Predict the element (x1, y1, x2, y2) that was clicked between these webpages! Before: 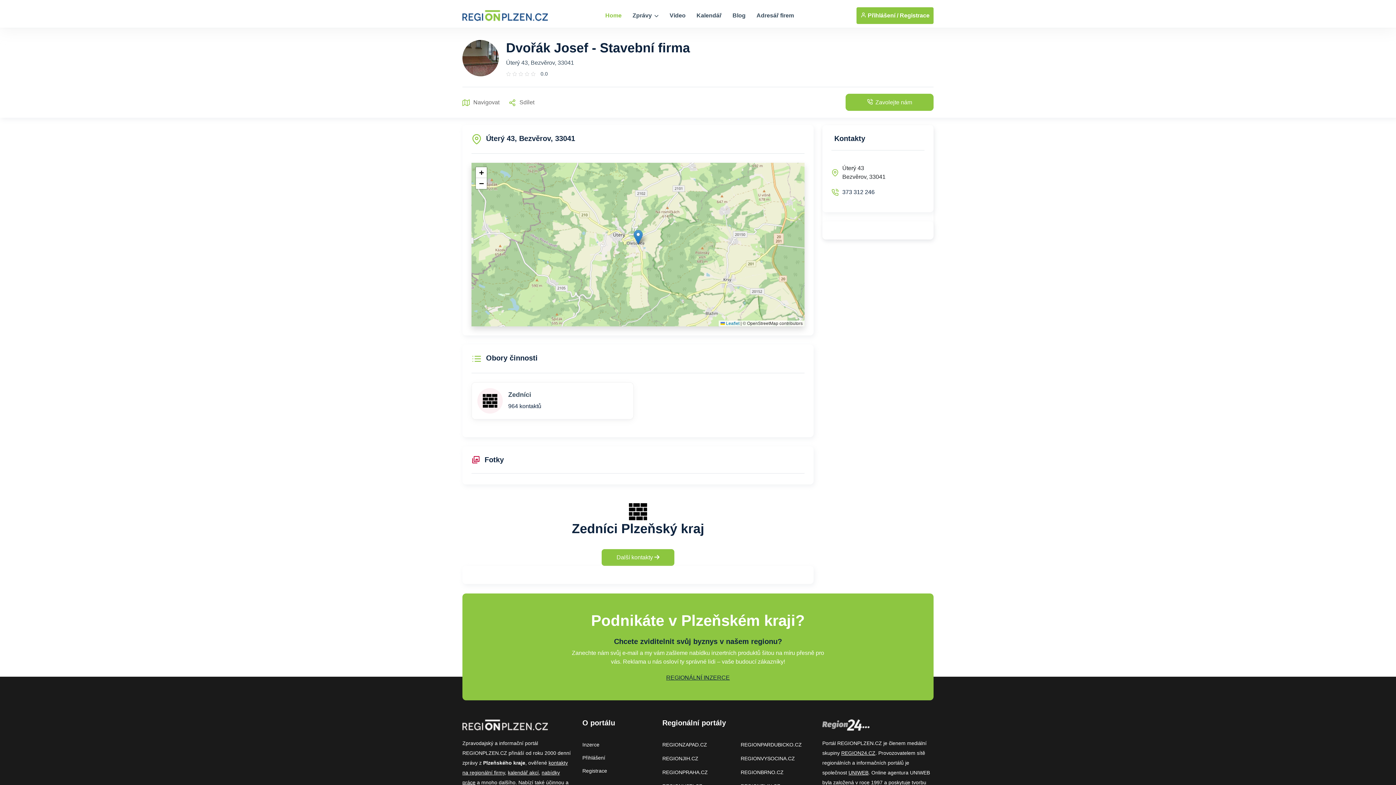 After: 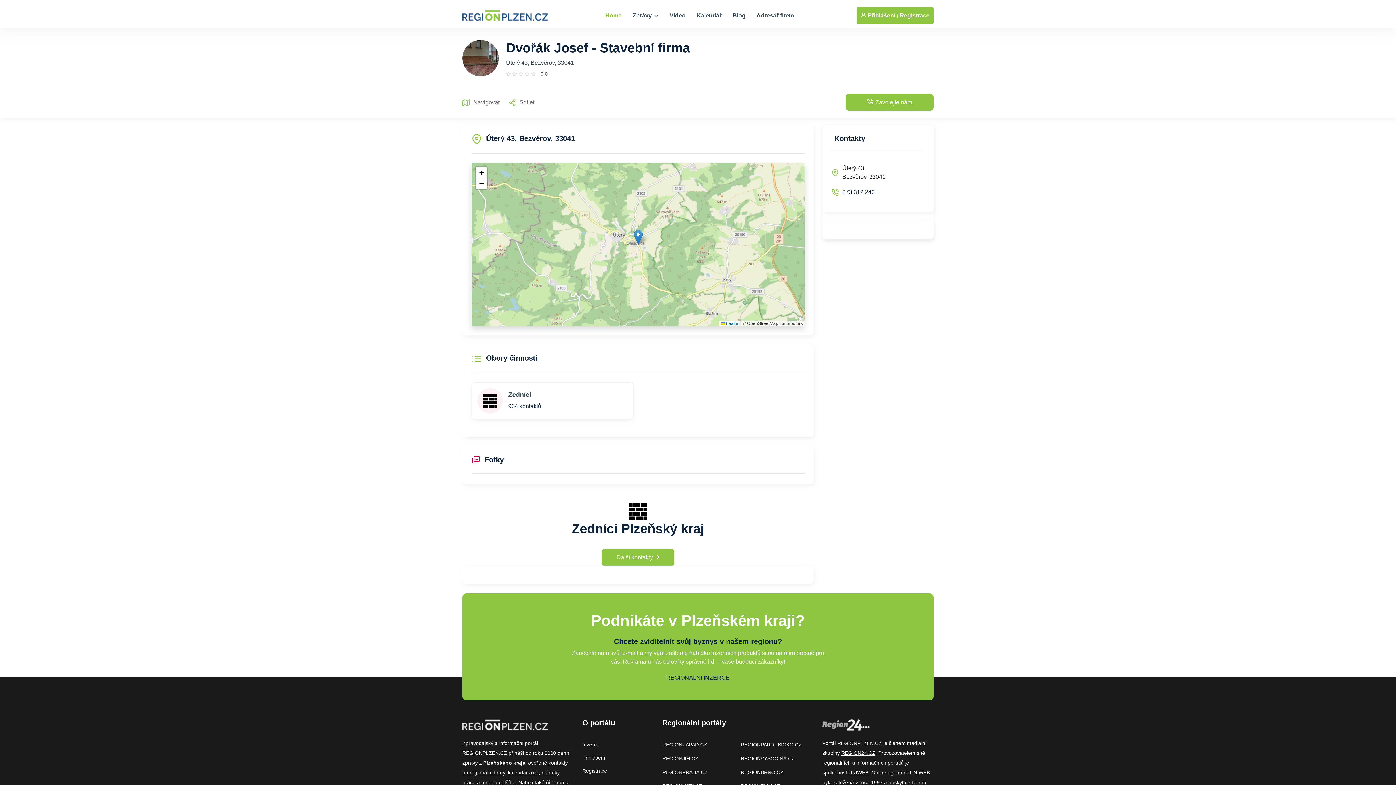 Action: bbox: (841, 750, 875, 756) label: REGION24.CZ